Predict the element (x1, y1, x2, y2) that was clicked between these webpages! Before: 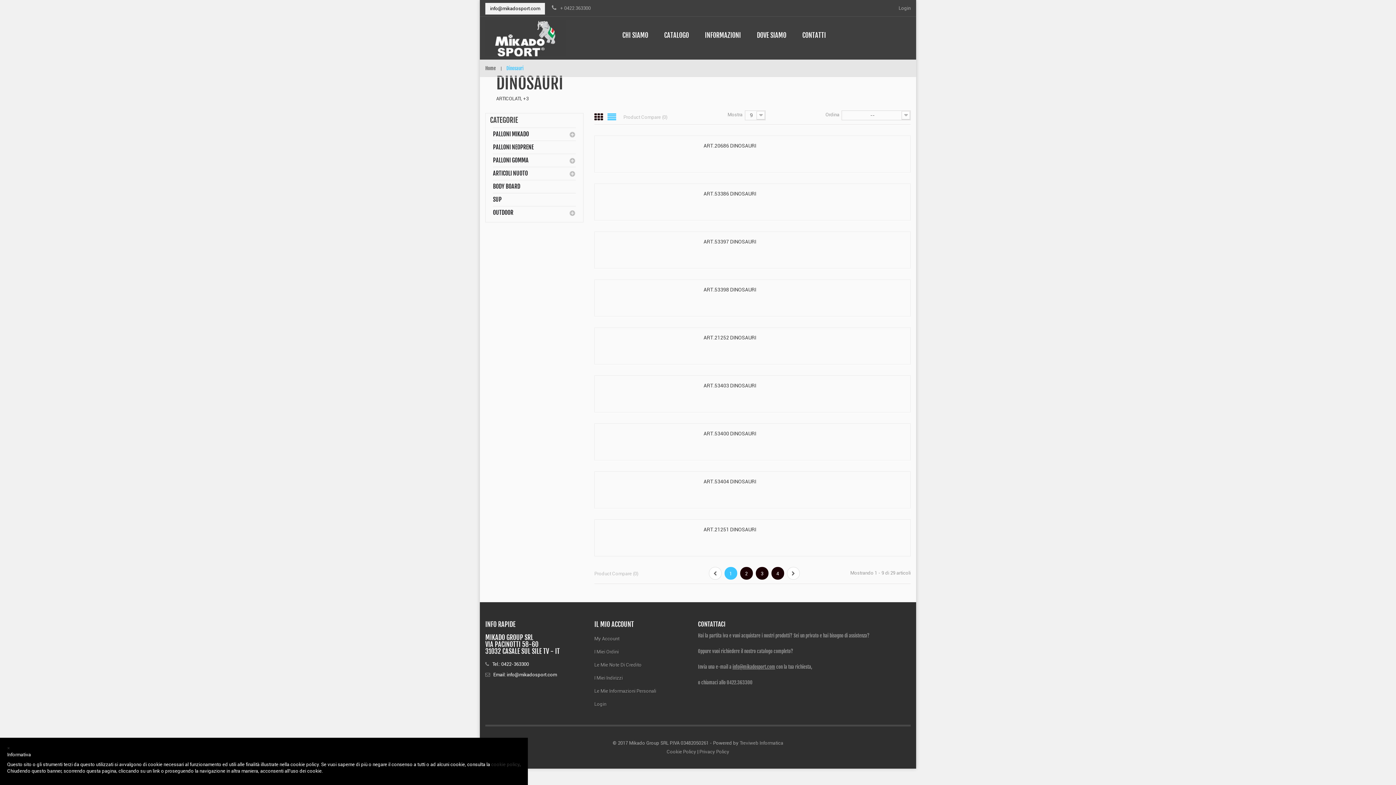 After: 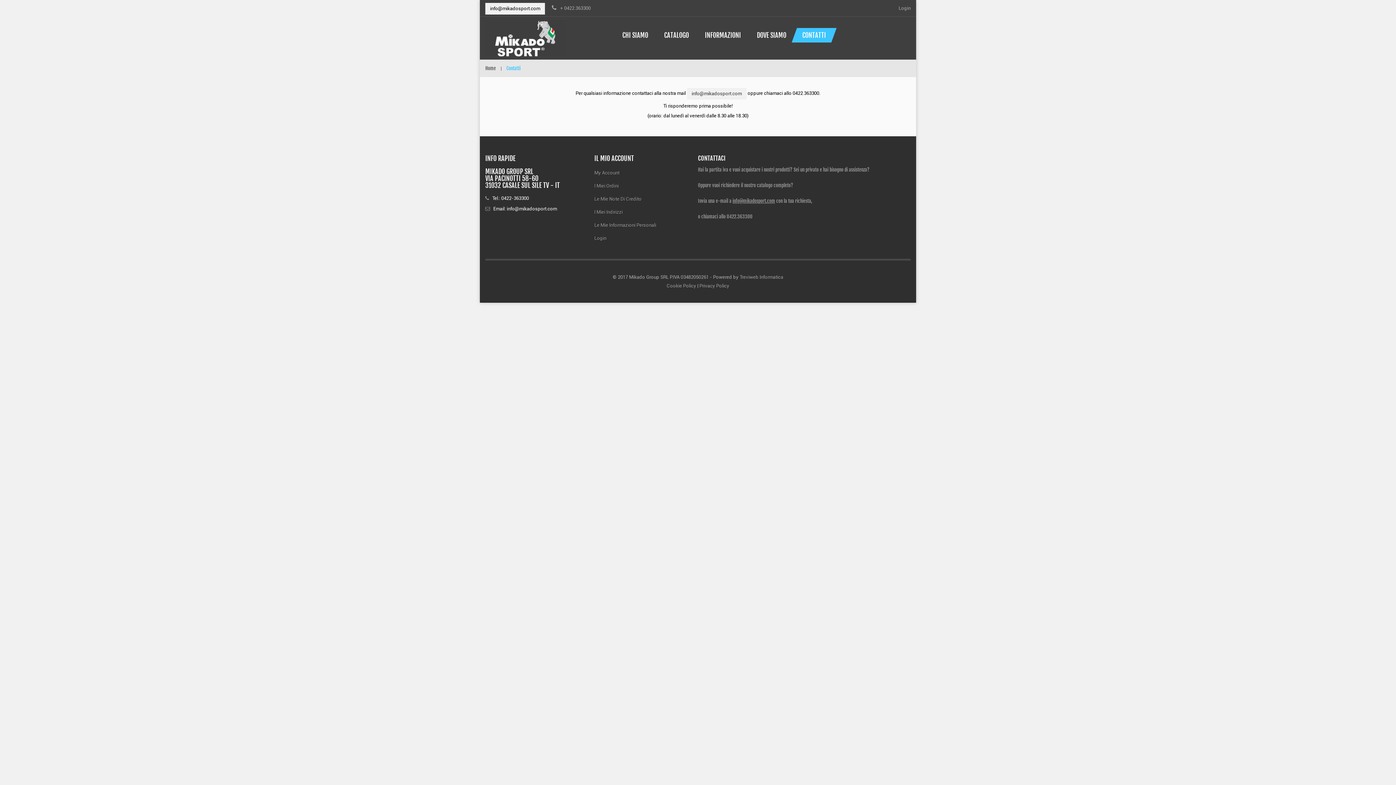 Action: bbox: (794, 28, 834, 42) label: CONTATTI